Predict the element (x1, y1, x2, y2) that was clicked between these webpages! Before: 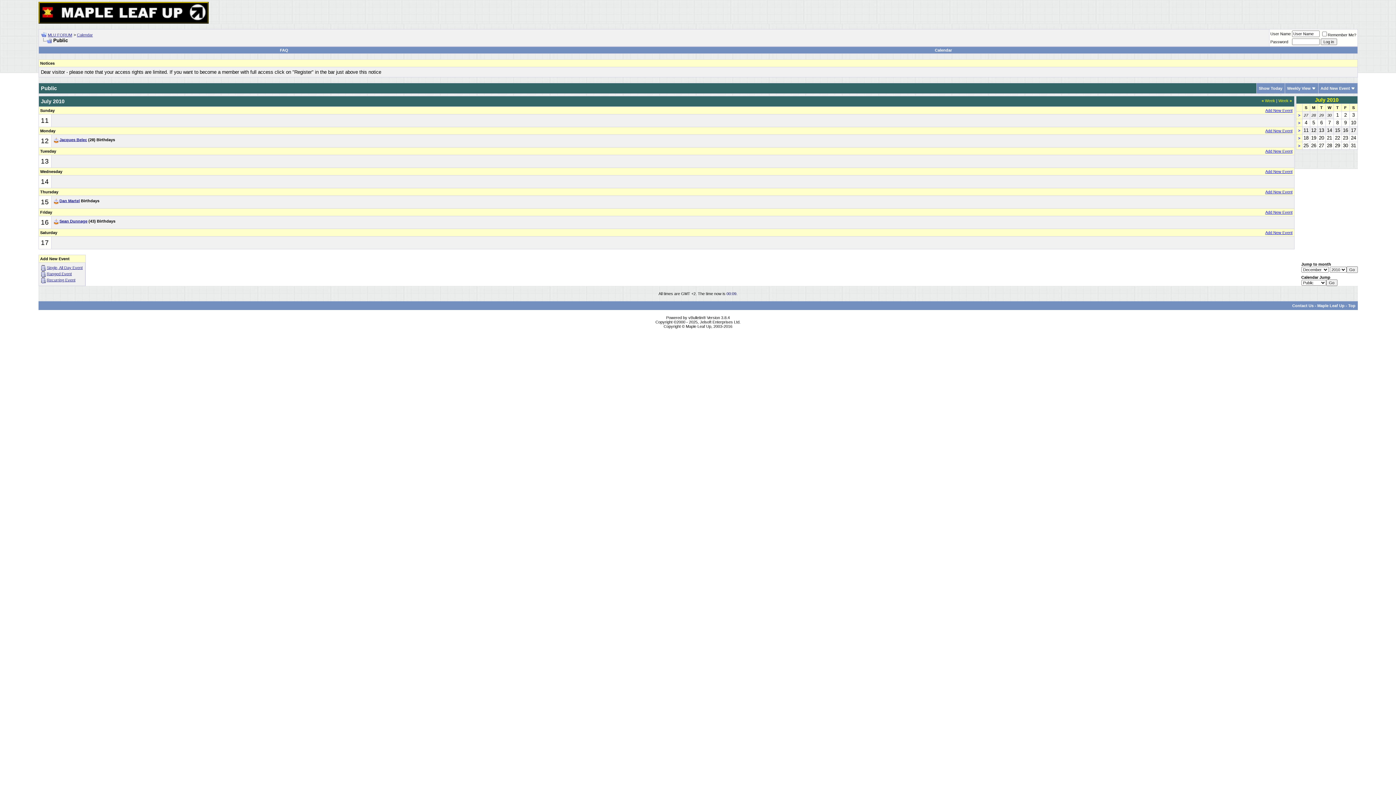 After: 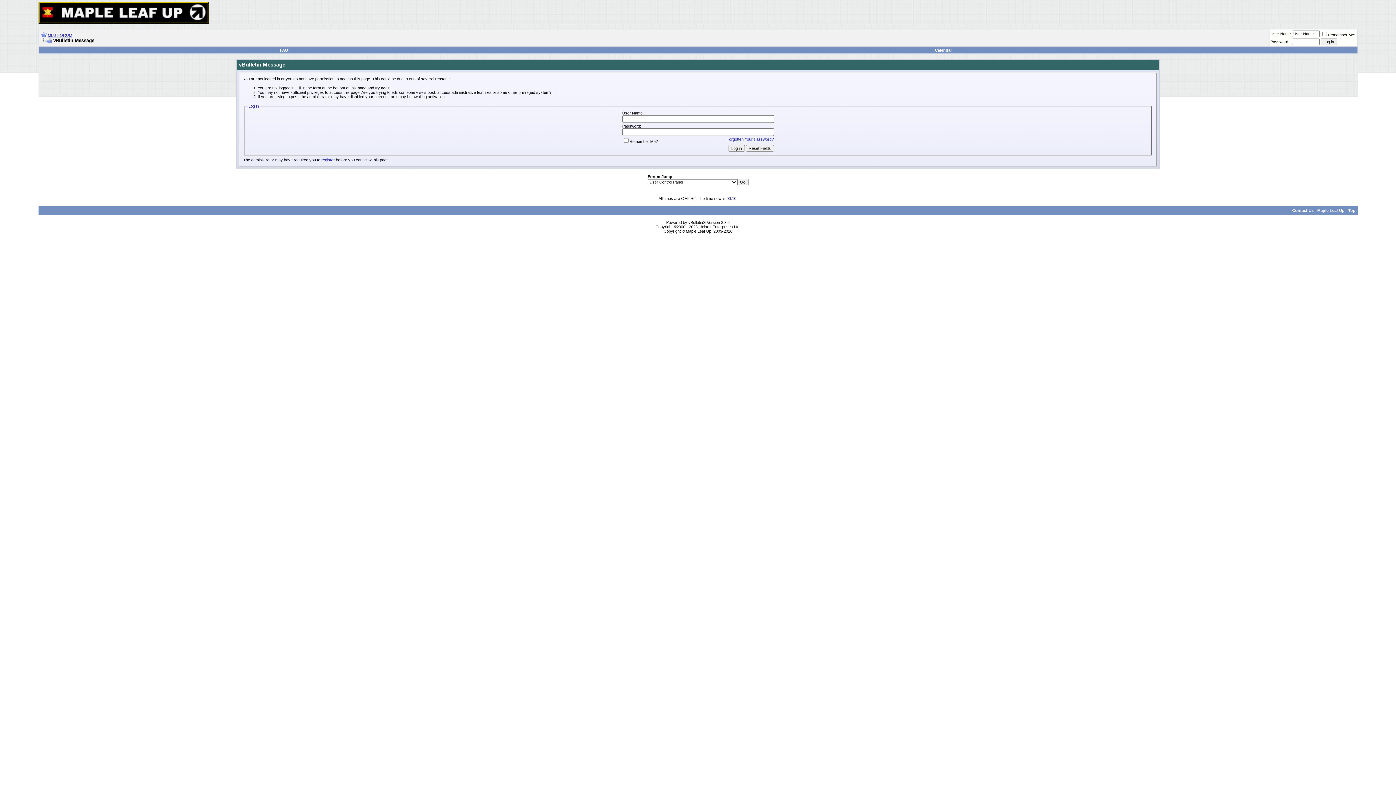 Action: label: Ranged Event bbox: (46, 271, 71, 276)